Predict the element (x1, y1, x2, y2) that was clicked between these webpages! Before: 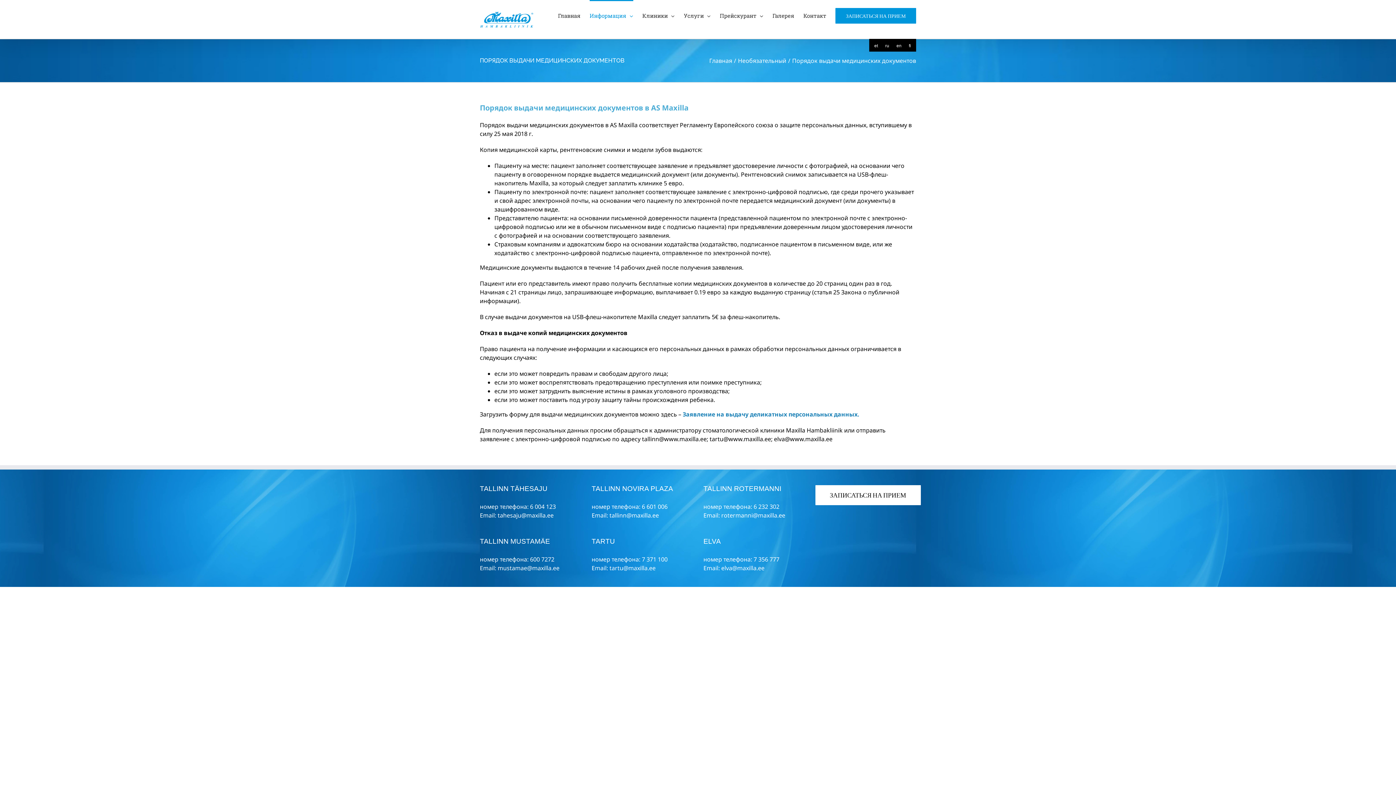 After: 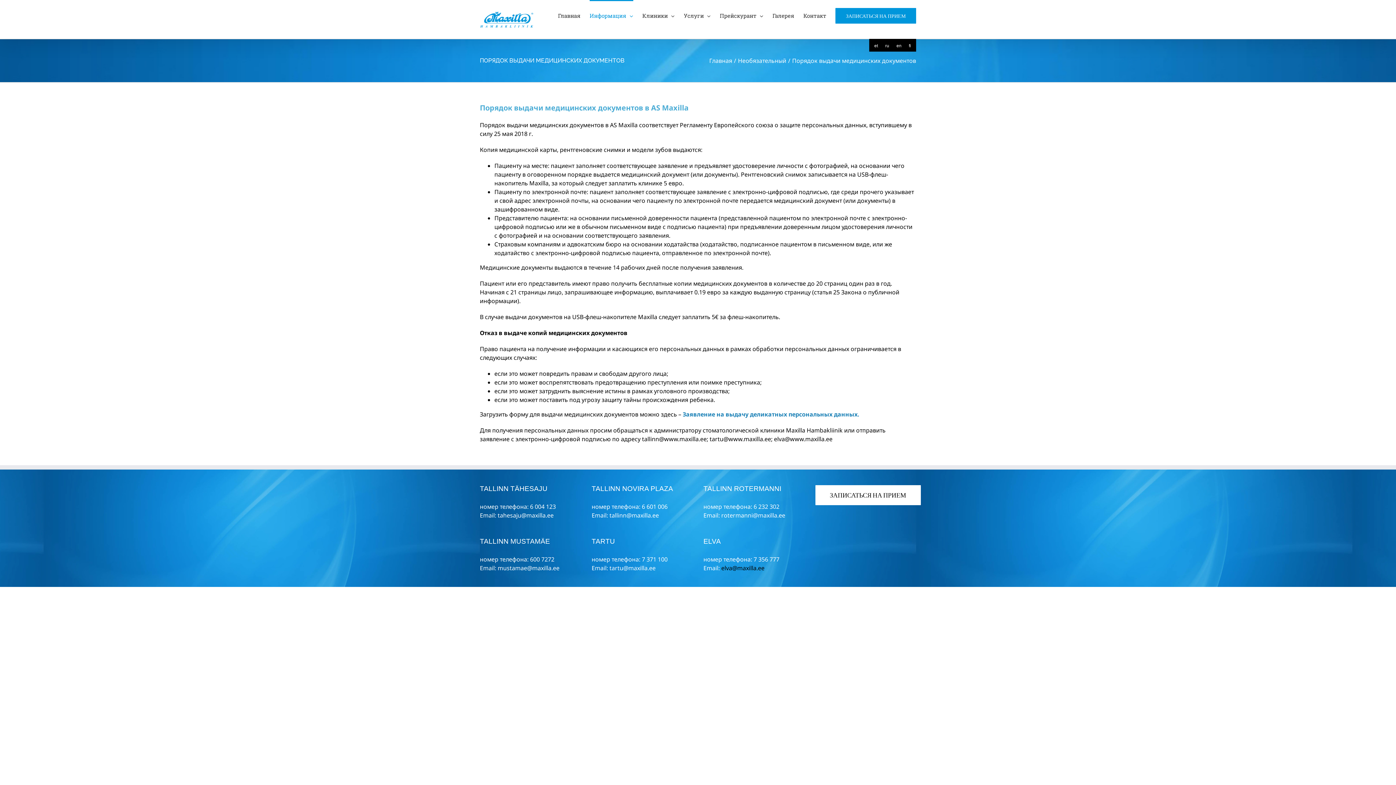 Action: label: elva@maxilla.ee bbox: (721, 564, 764, 572)